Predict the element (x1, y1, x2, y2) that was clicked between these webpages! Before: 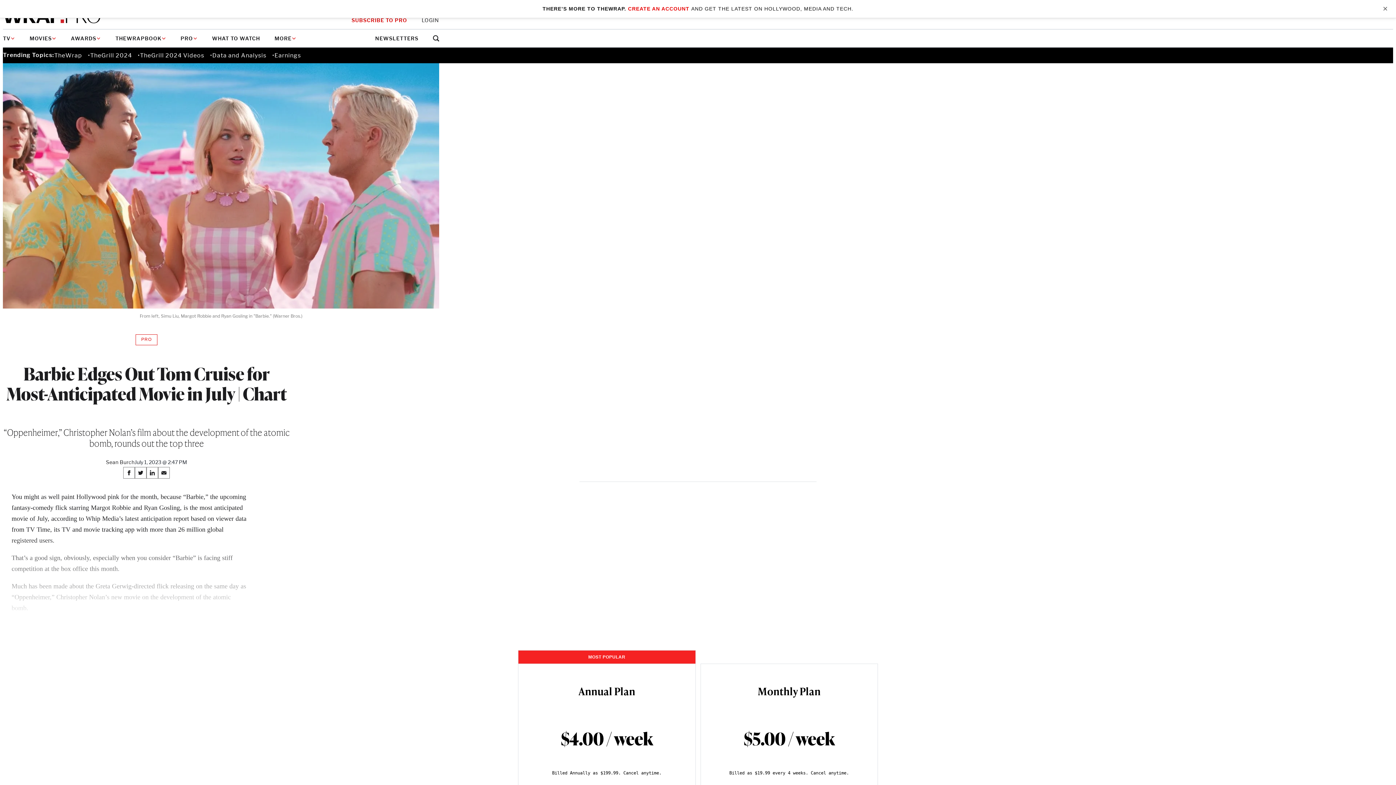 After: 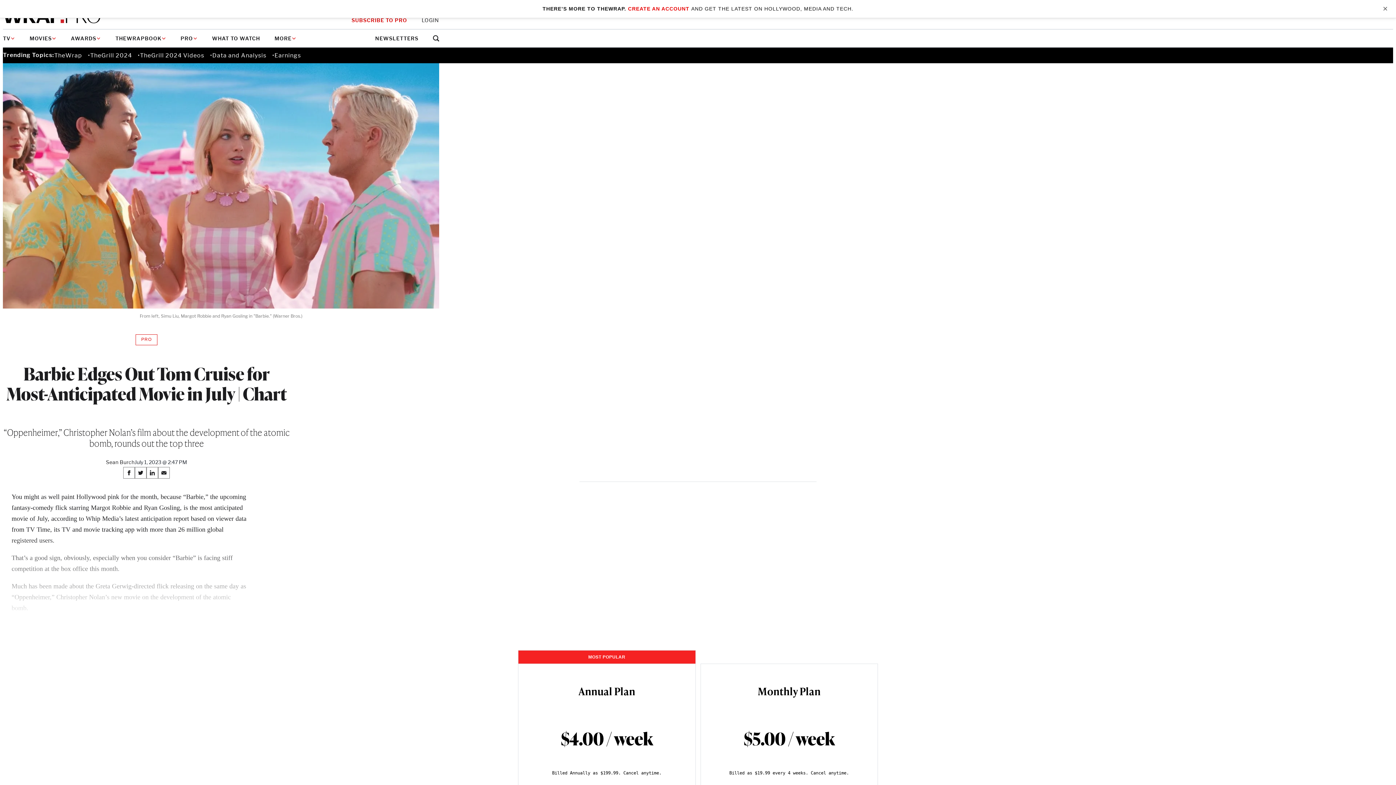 Action: label: LOGIN bbox: (421, 17, 439, 23)